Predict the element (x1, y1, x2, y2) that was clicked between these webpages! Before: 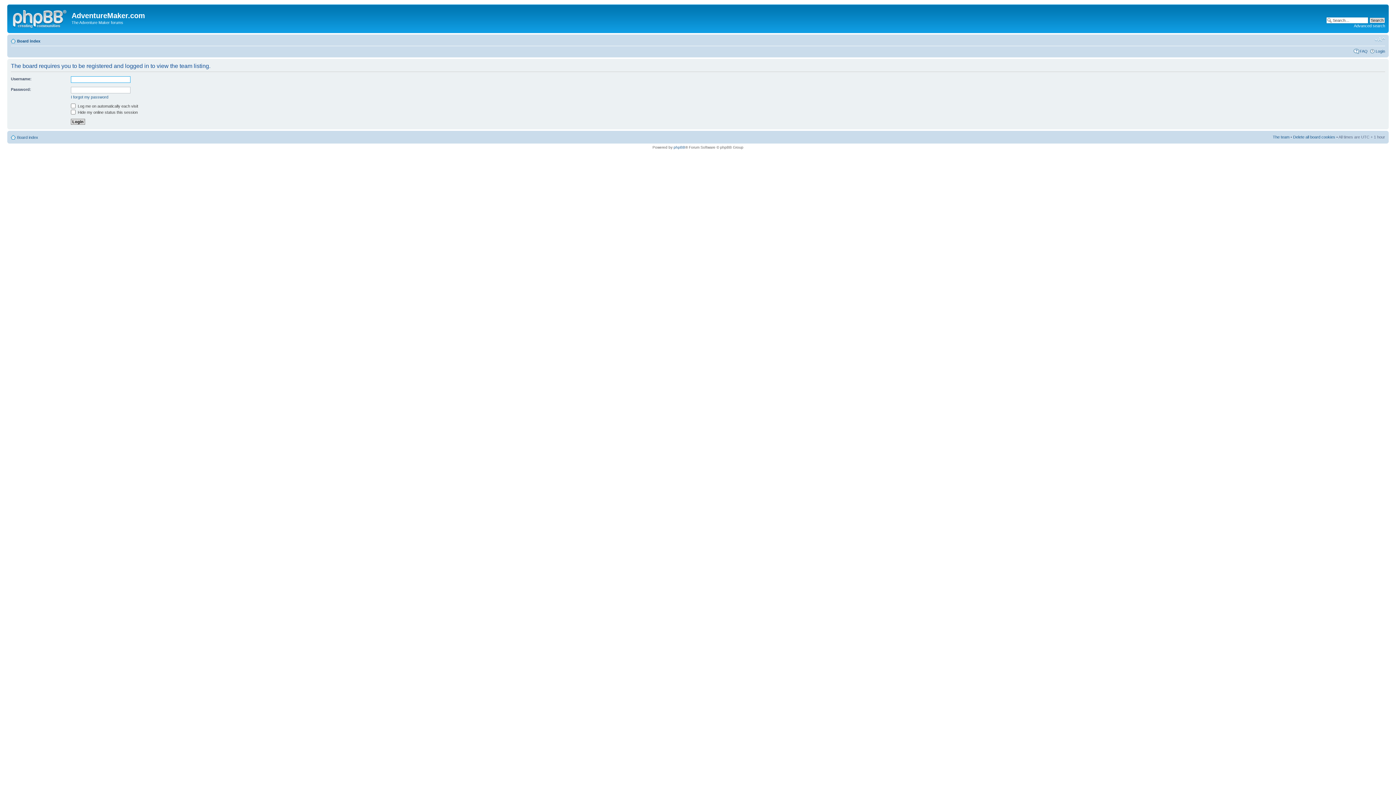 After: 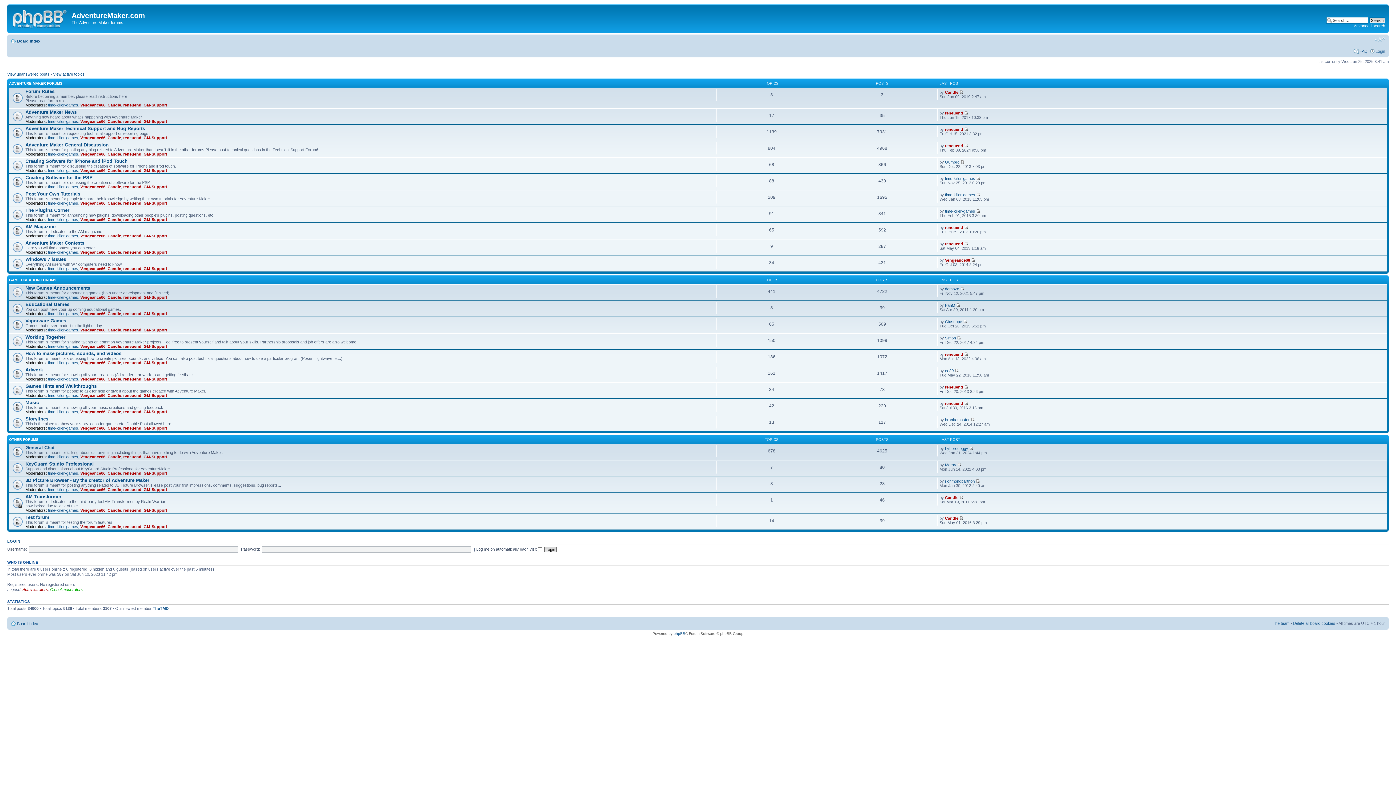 Action: bbox: (17, 38, 40, 43) label: Board index